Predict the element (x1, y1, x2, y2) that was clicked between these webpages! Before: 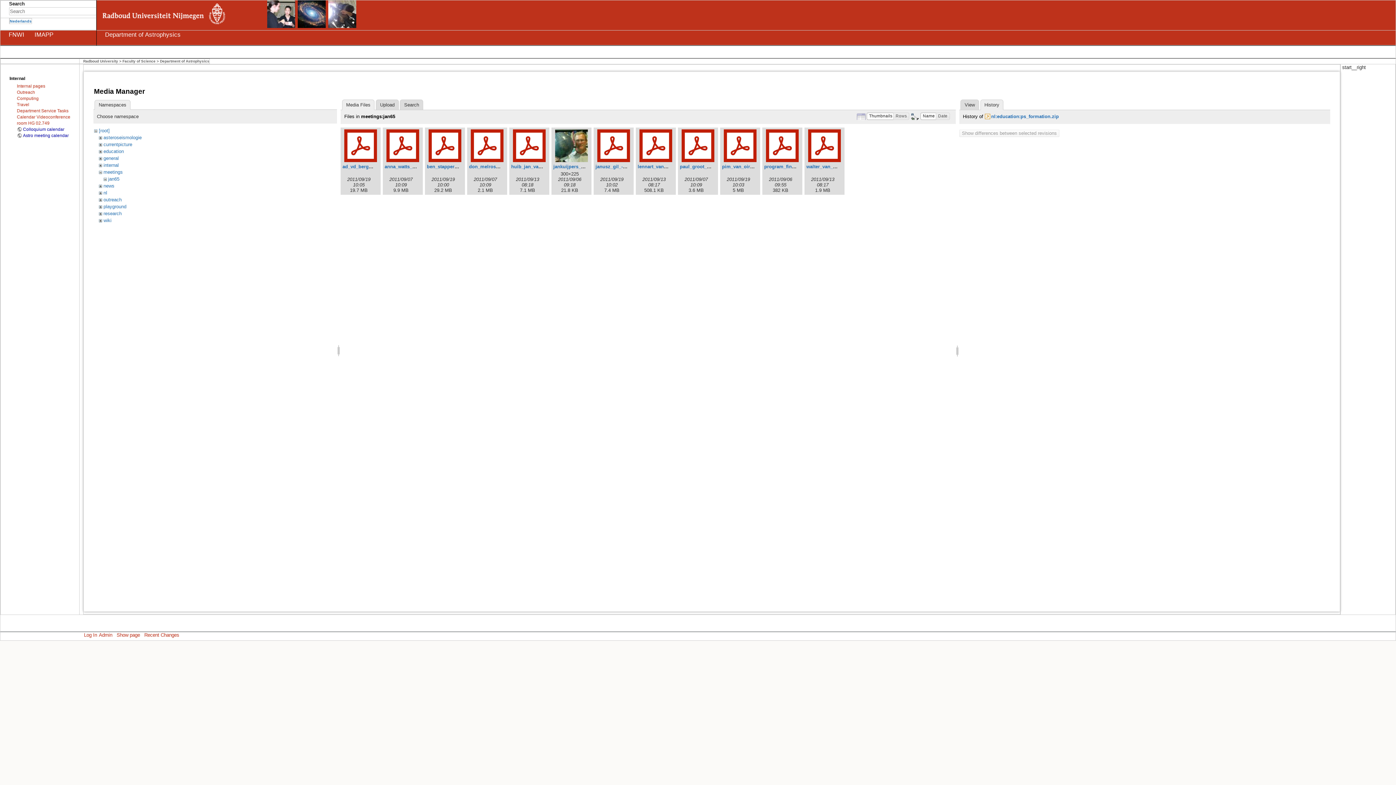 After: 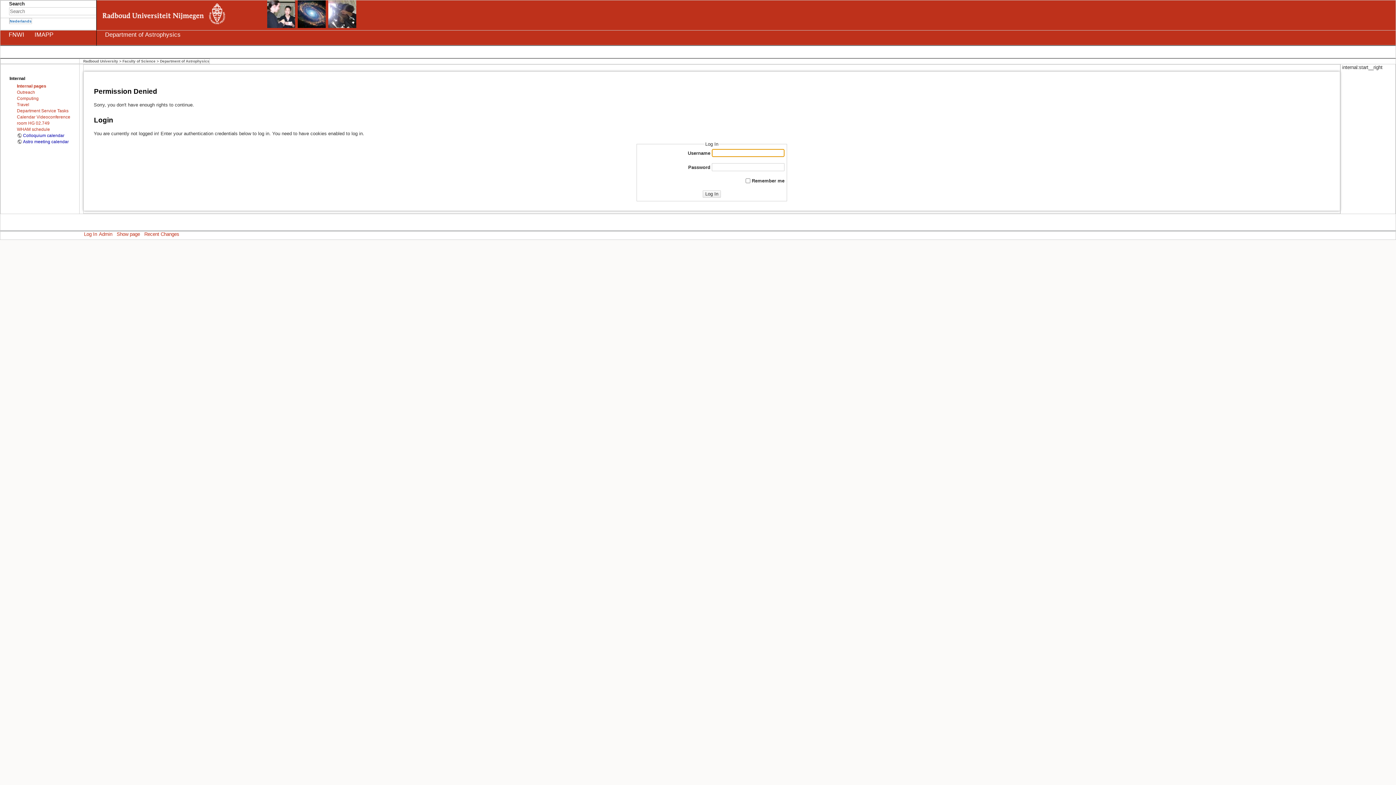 Action: bbox: (16, 83, 45, 88) label: Internal pages